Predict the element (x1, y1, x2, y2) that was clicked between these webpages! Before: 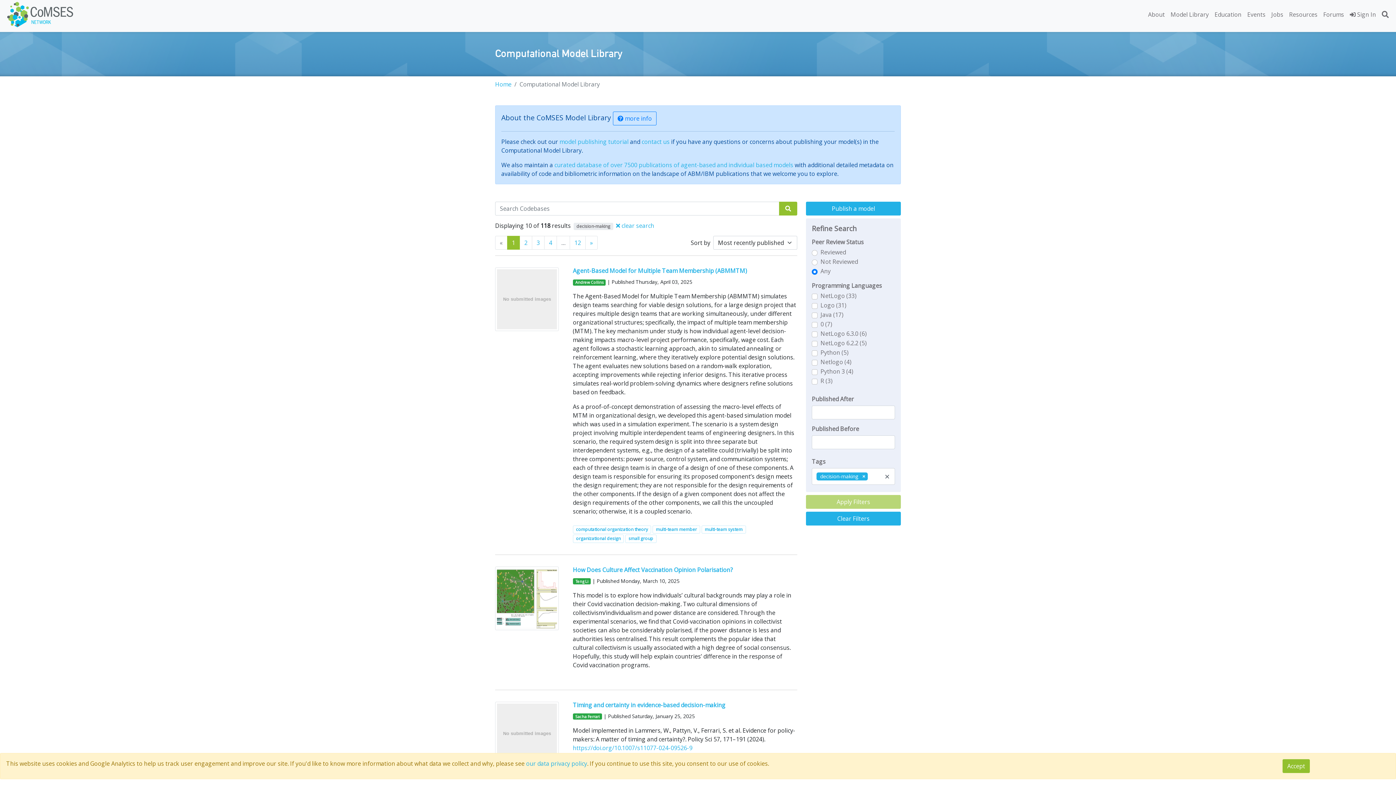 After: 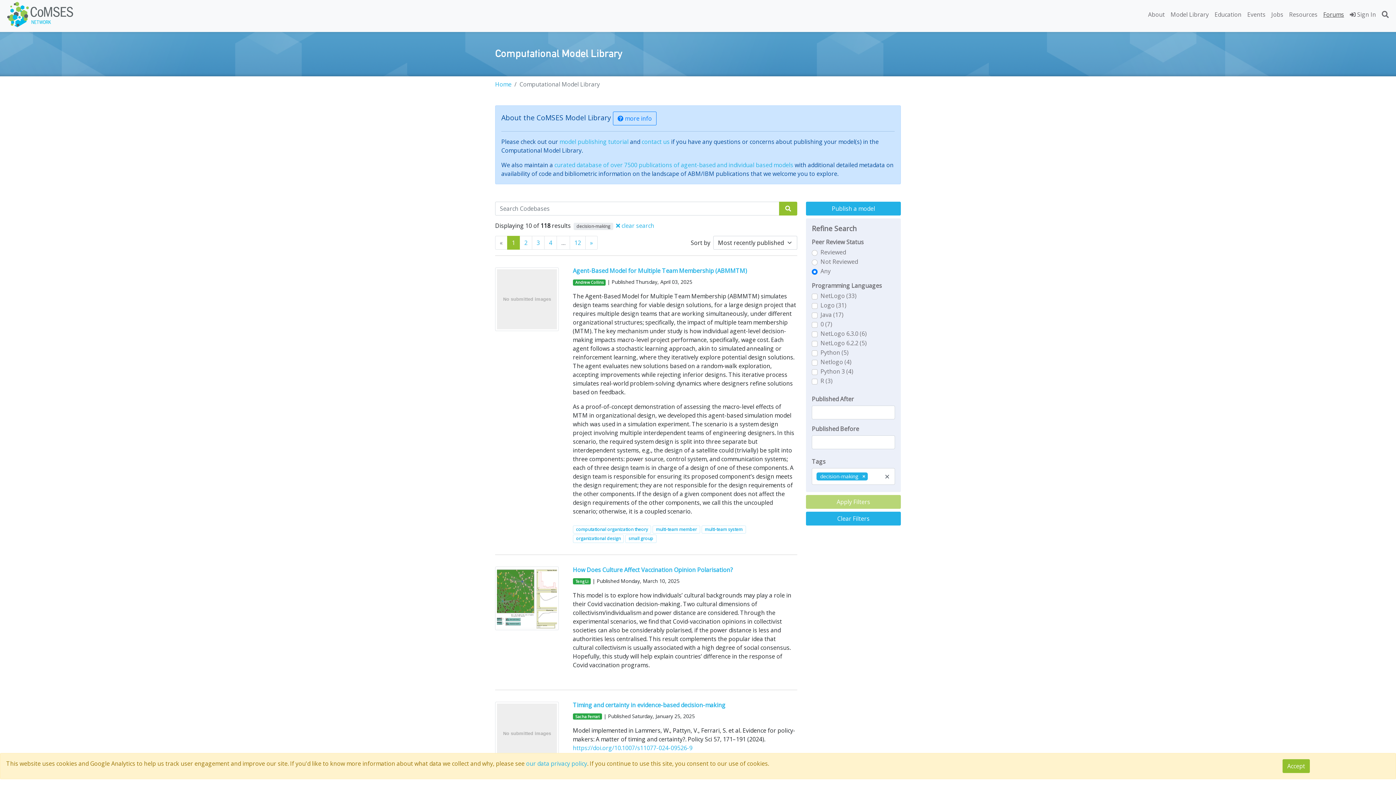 Action: bbox: (1320, 7, 1347, 21) label: Forums